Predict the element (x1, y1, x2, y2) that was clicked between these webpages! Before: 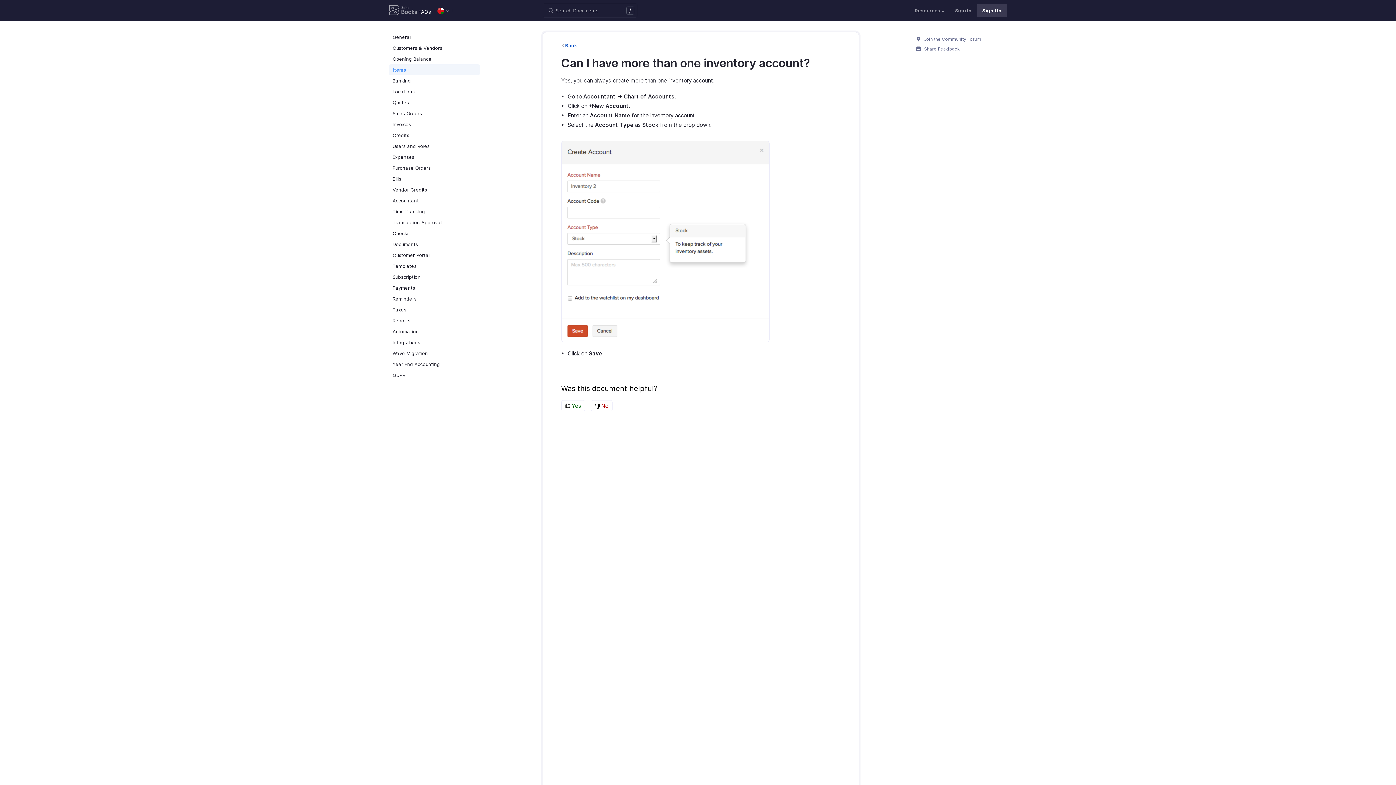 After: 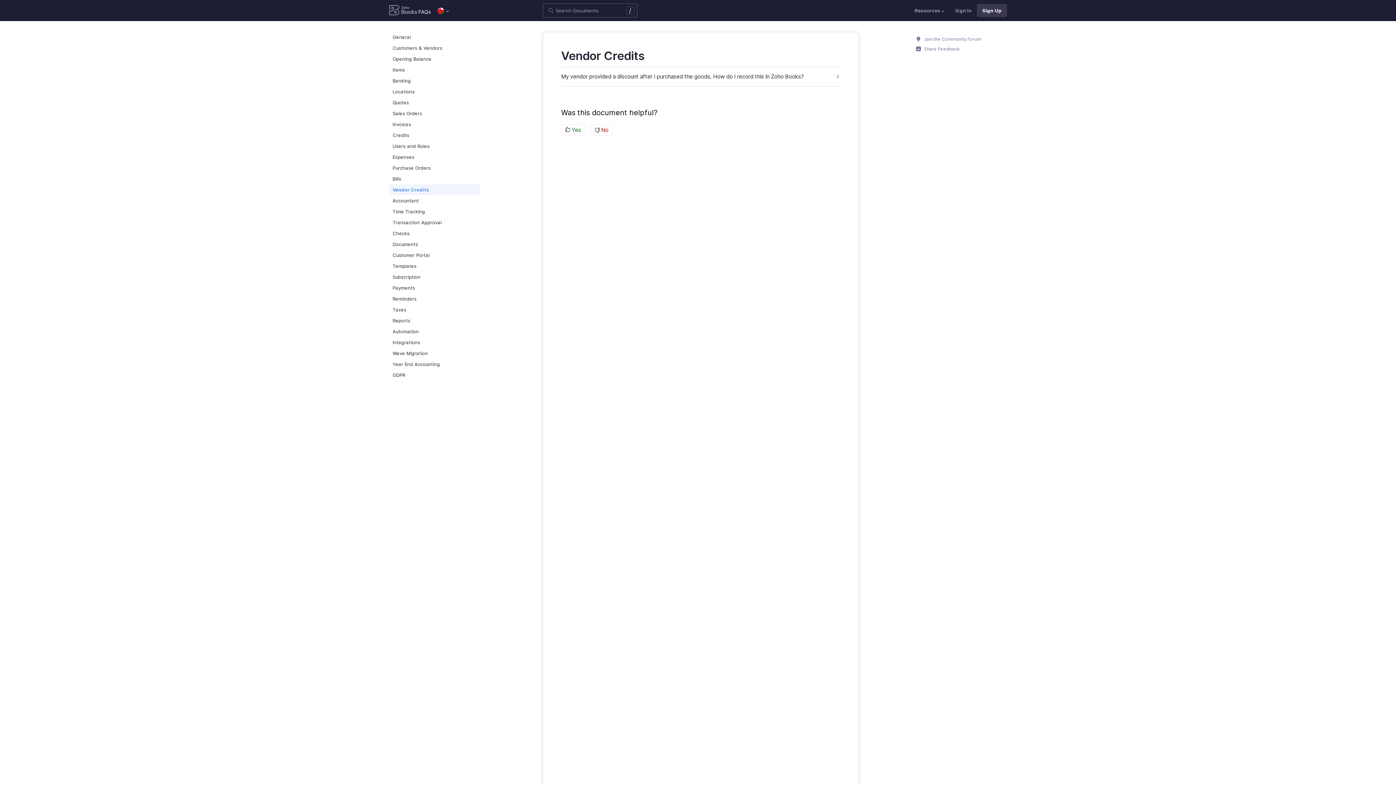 Action: label: Vendor Credits bbox: (389, 184, 480, 195)